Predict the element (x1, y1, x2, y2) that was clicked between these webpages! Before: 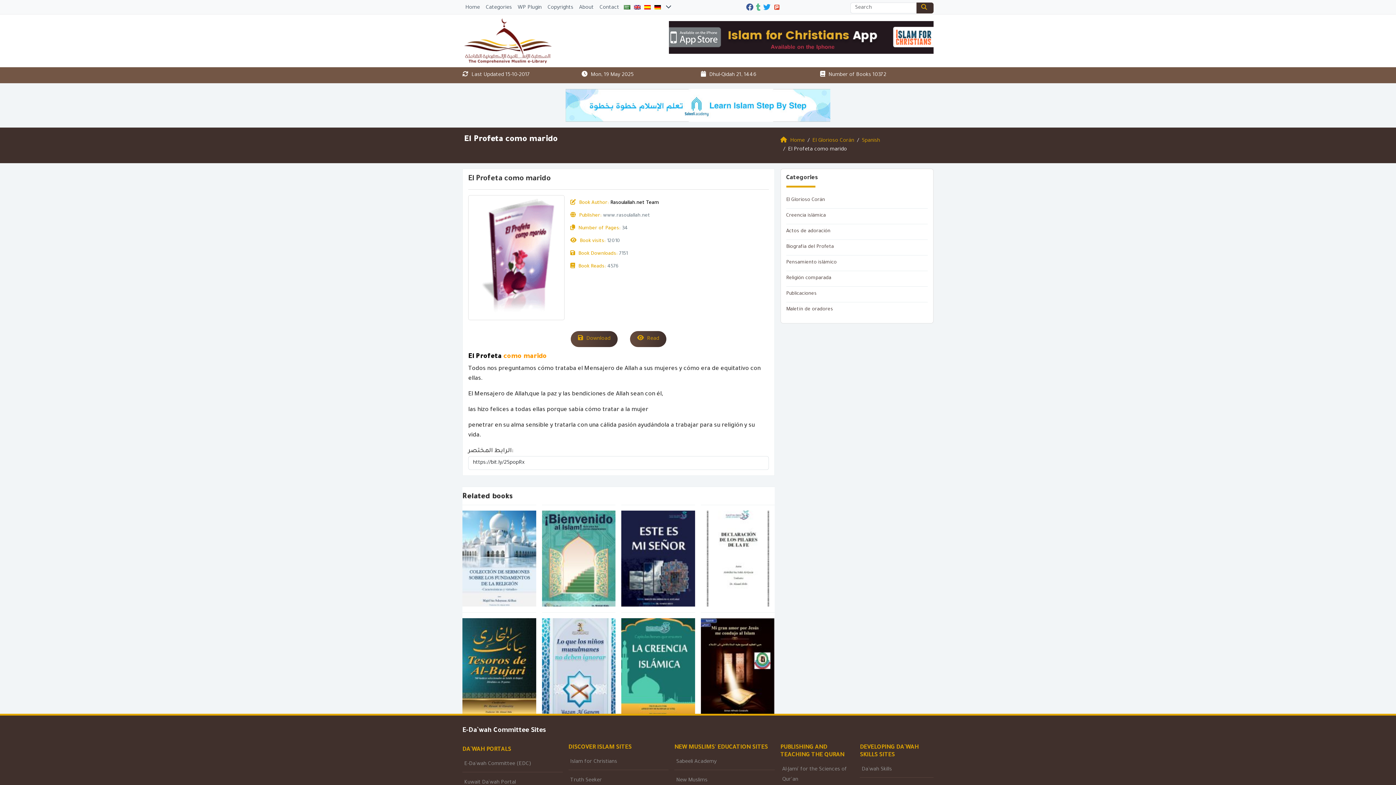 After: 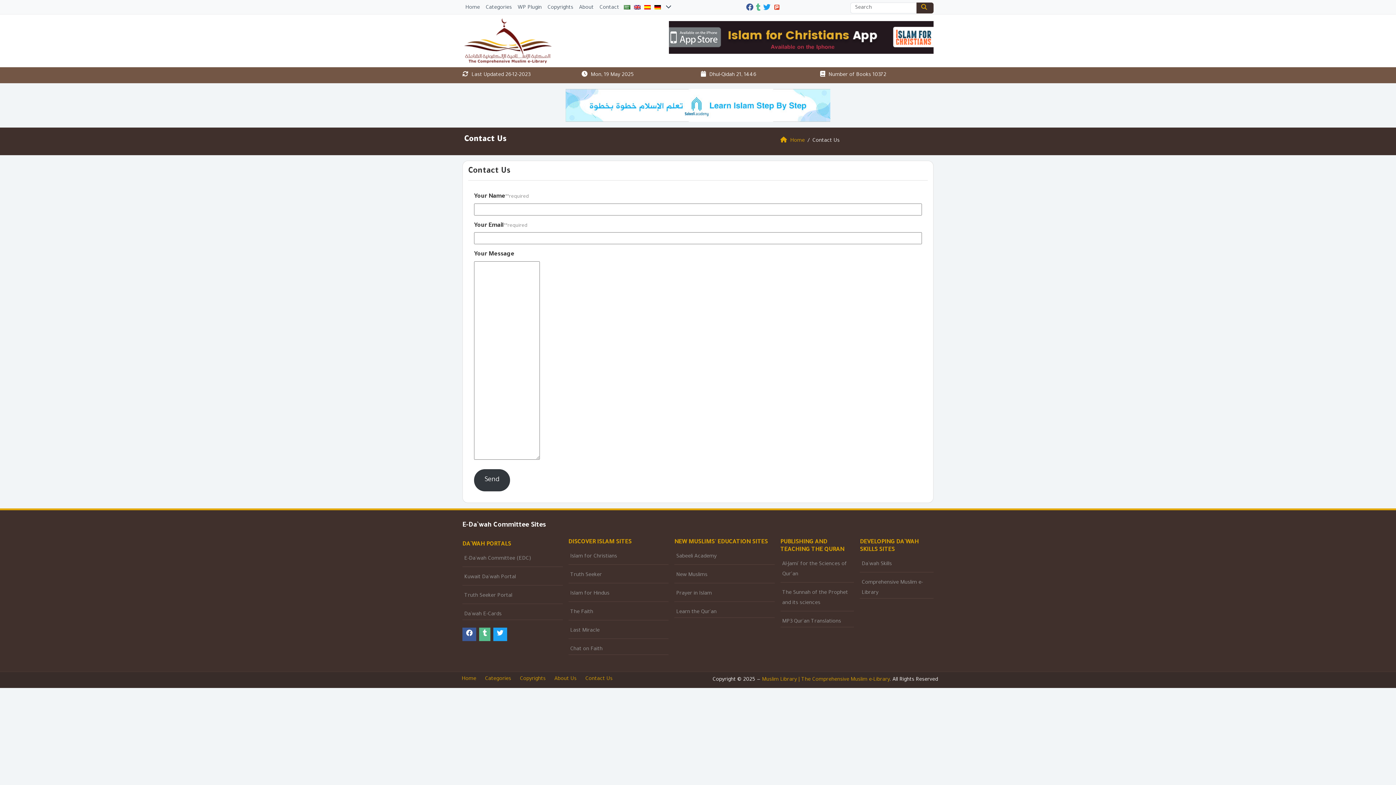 Action: label: Contact bbox: (596, 1, 622, 14)